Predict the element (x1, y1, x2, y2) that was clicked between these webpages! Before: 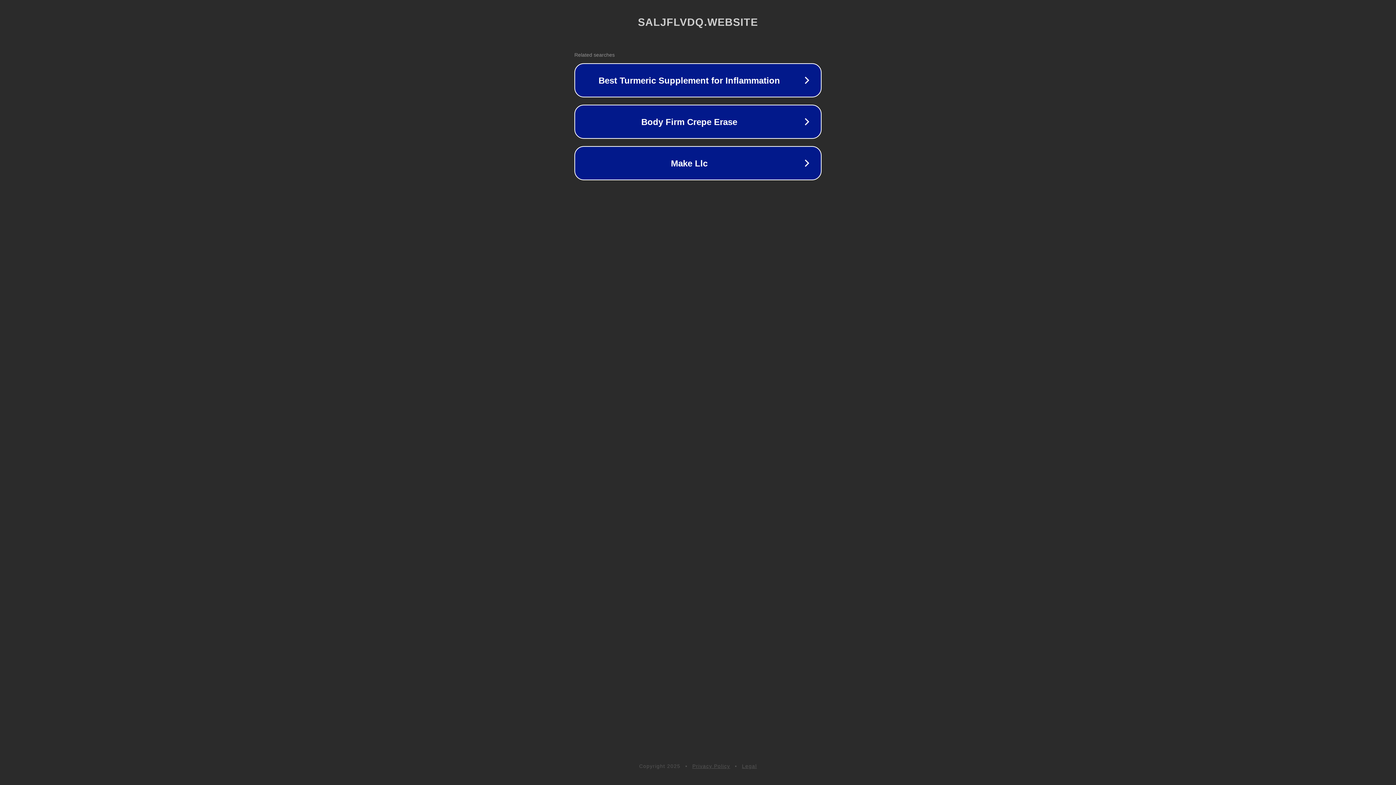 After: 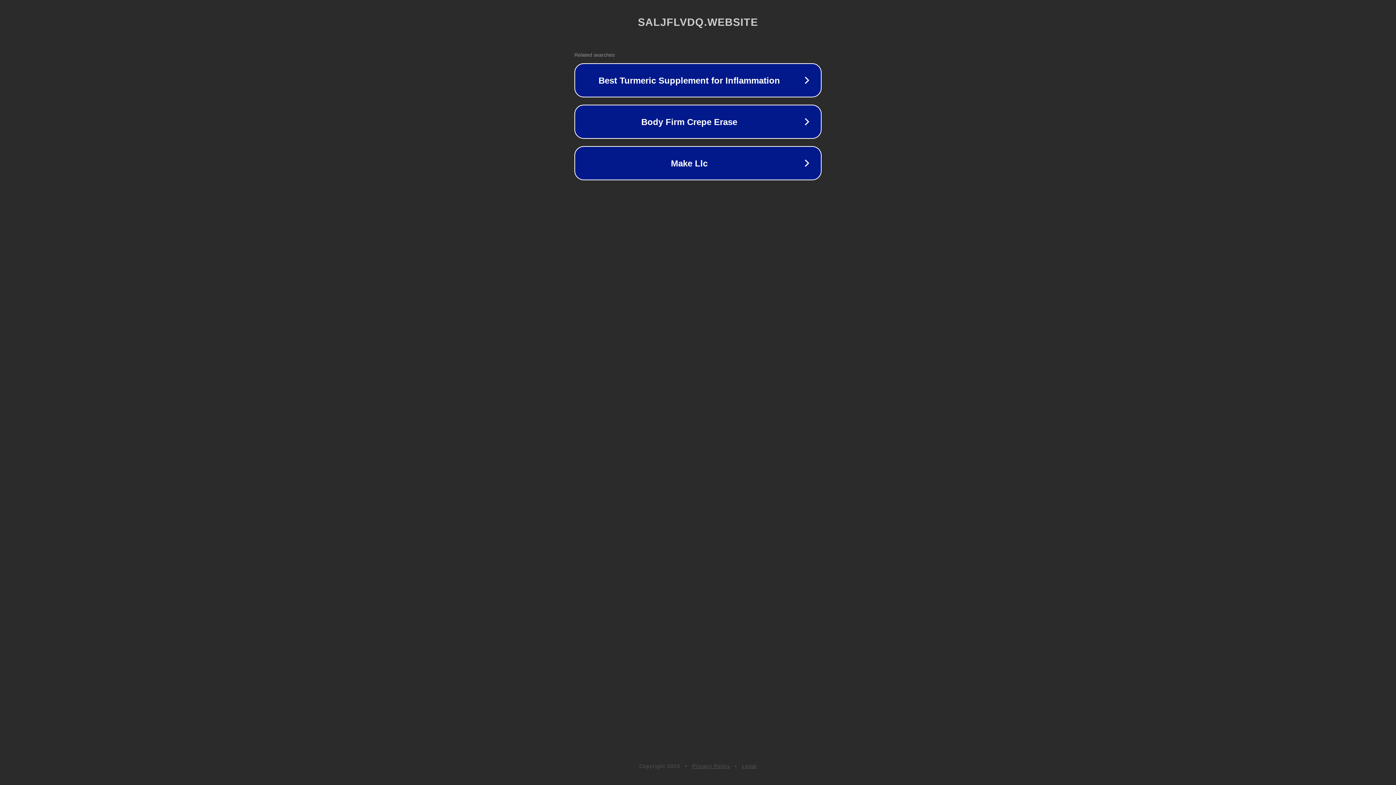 Action: bbox: (692, 763, 730, 769) label: Privacy Policy